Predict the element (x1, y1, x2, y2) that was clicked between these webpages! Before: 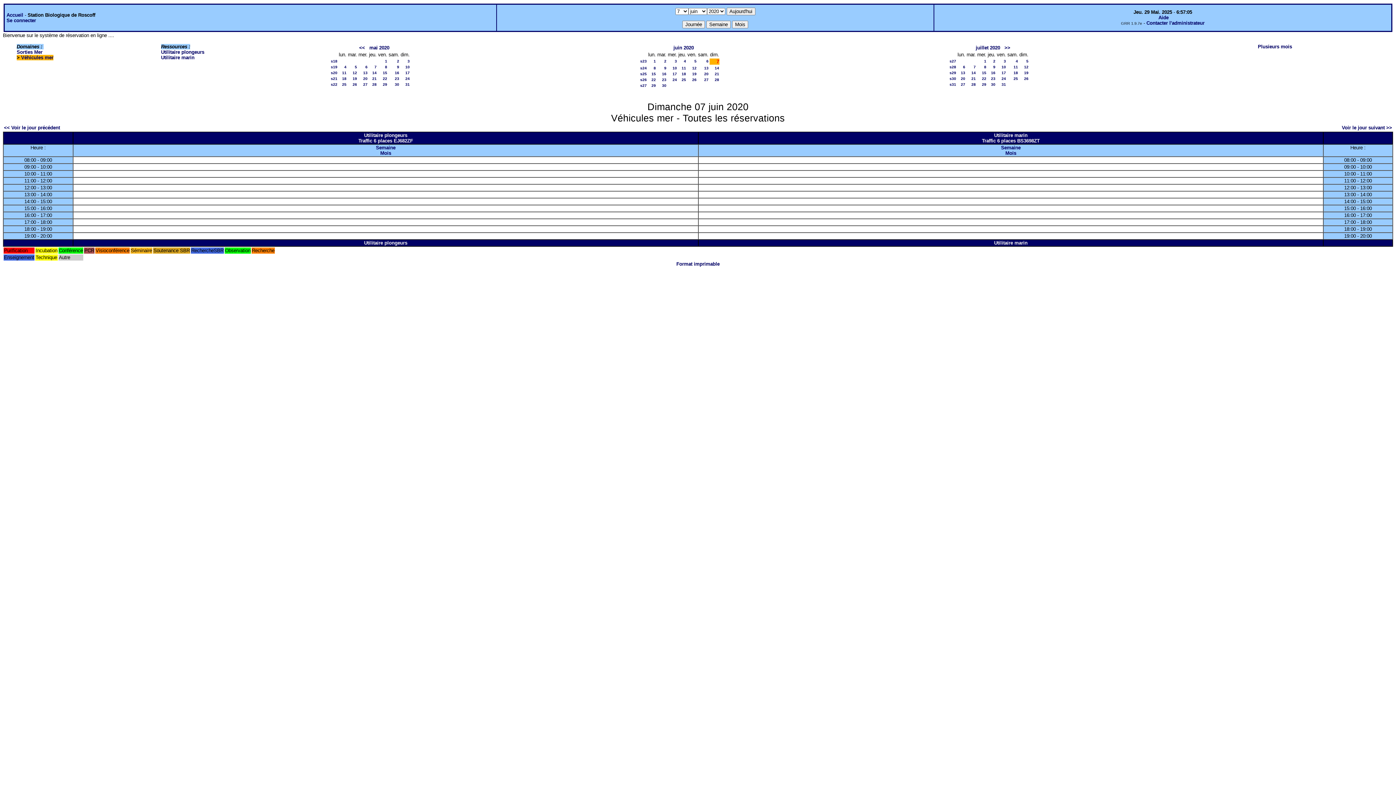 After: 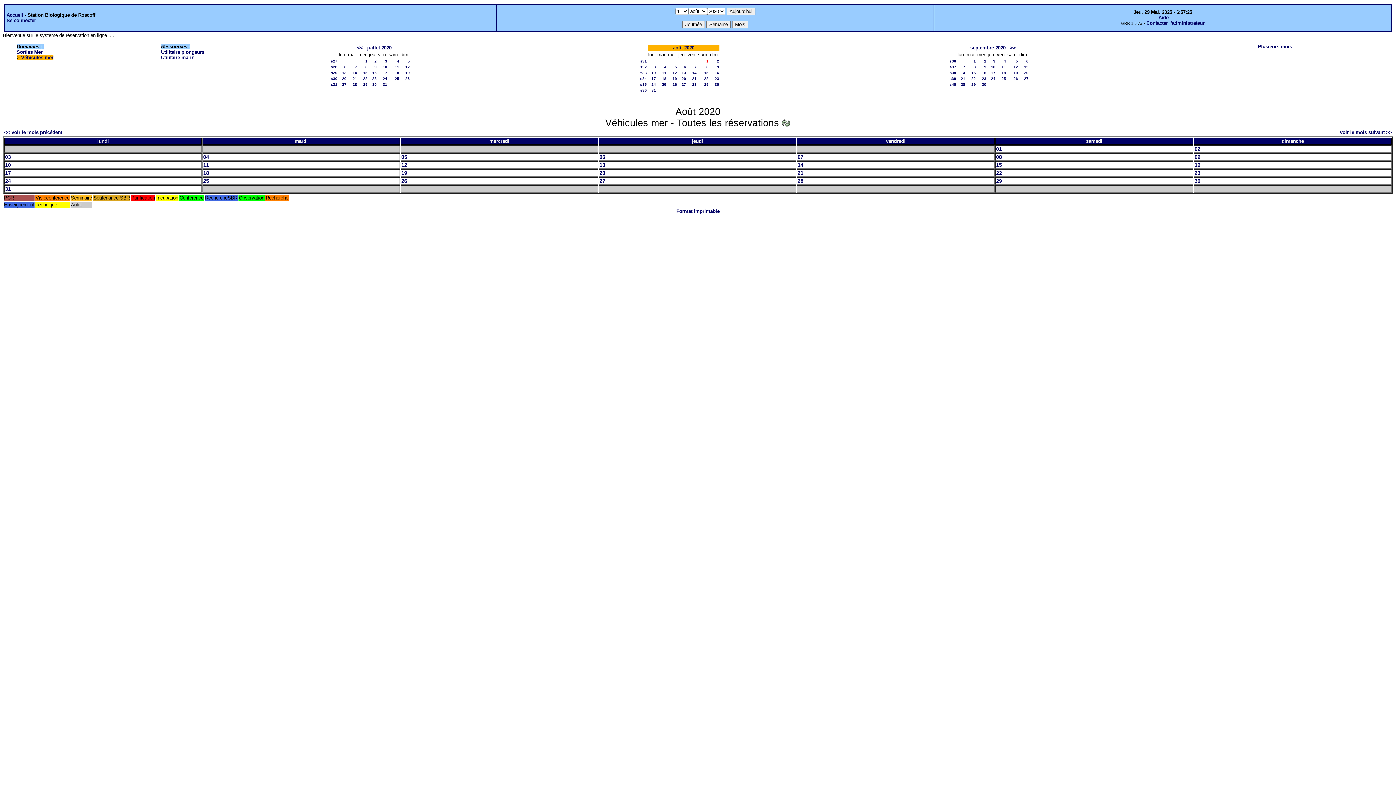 Action: label: >> bbox: (1004, 45, 1010, 50)